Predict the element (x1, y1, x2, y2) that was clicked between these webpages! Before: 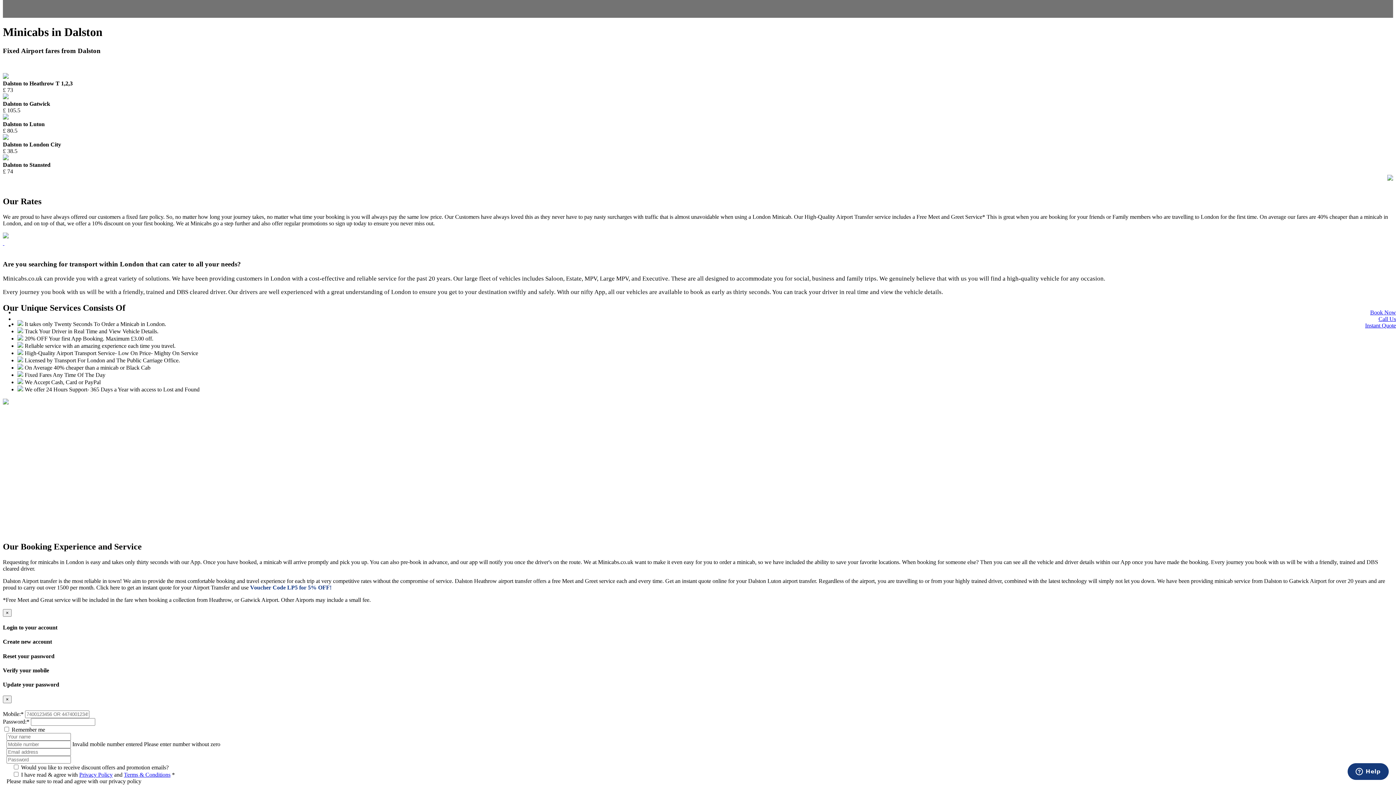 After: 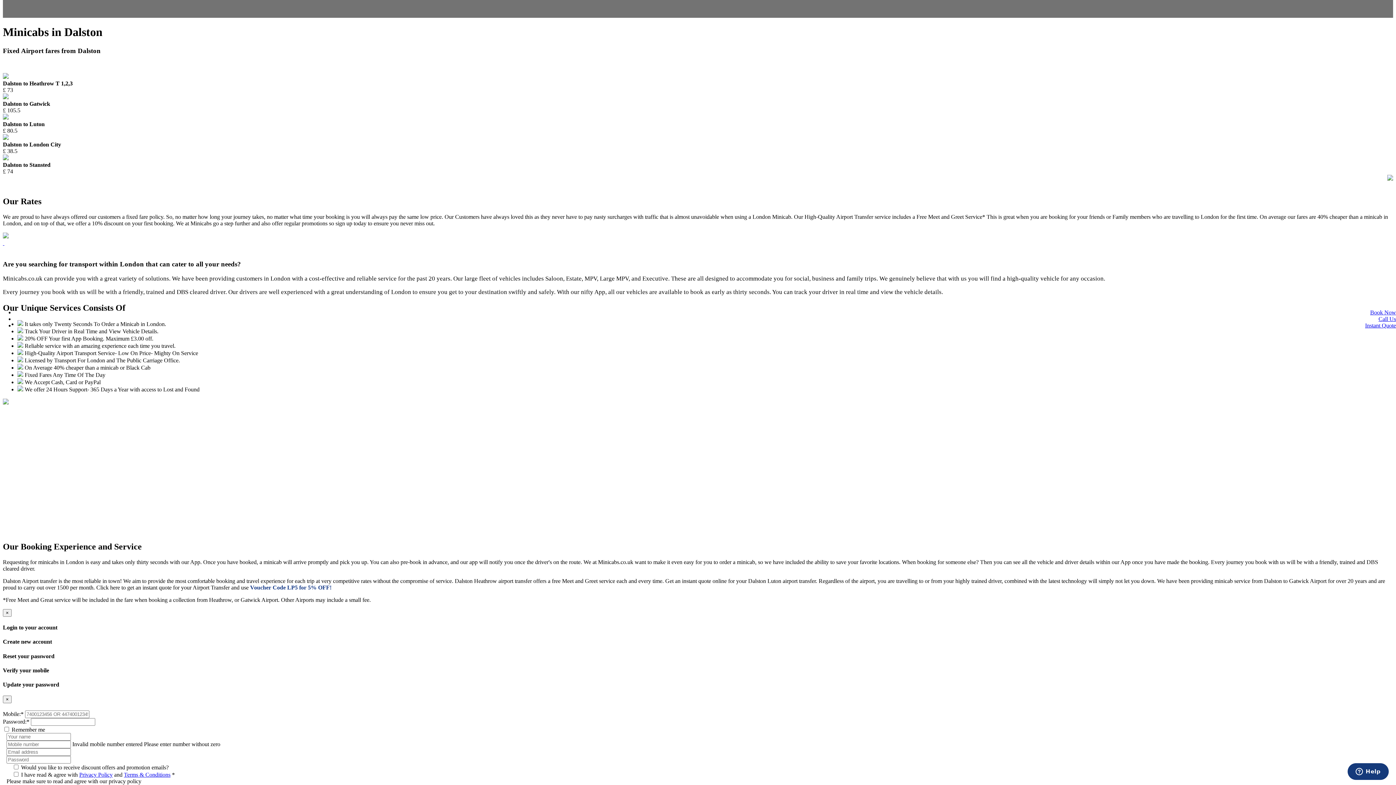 Action: label: Call Us bbox: (1378, 316, 1396, 322)